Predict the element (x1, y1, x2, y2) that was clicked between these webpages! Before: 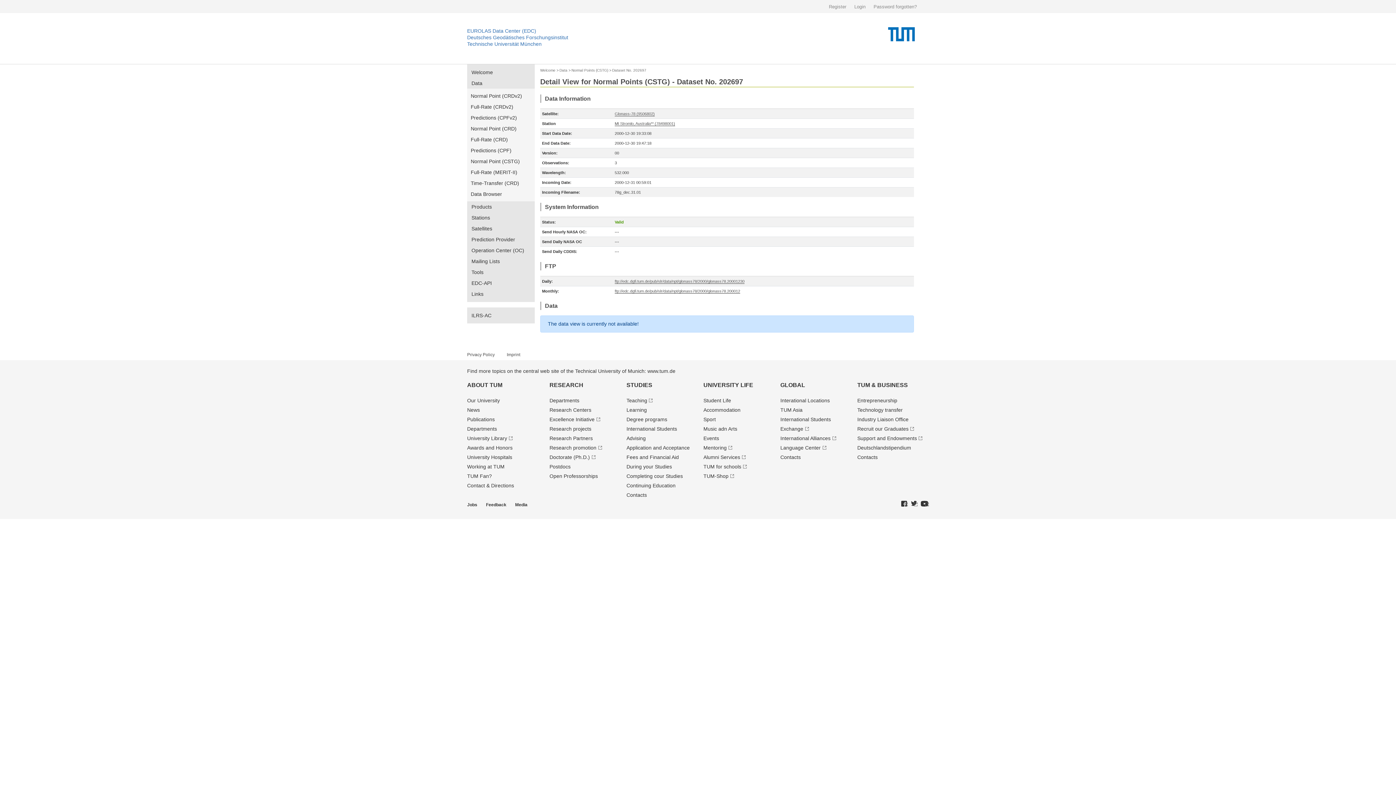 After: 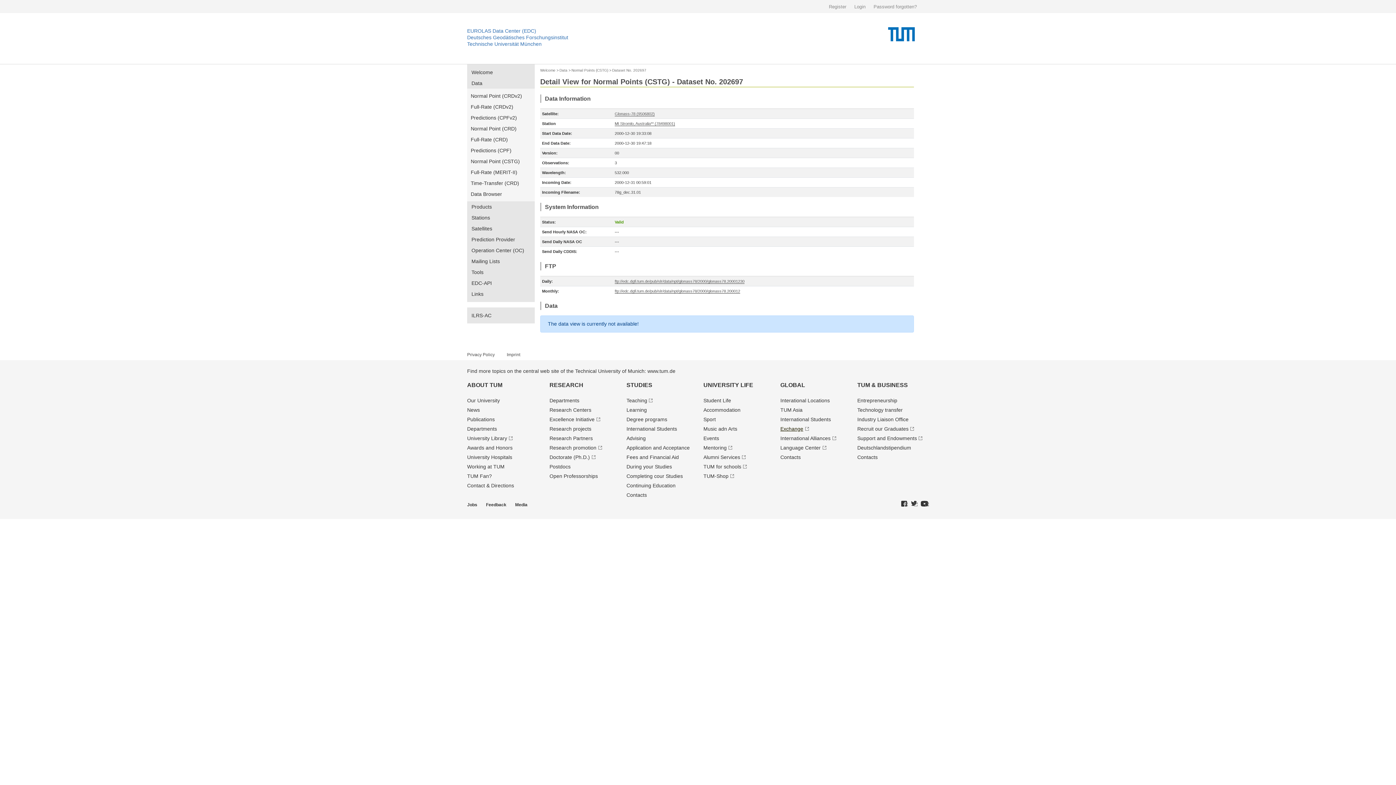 Action: label: Exchange bbox: (780, 426, 808, 432)